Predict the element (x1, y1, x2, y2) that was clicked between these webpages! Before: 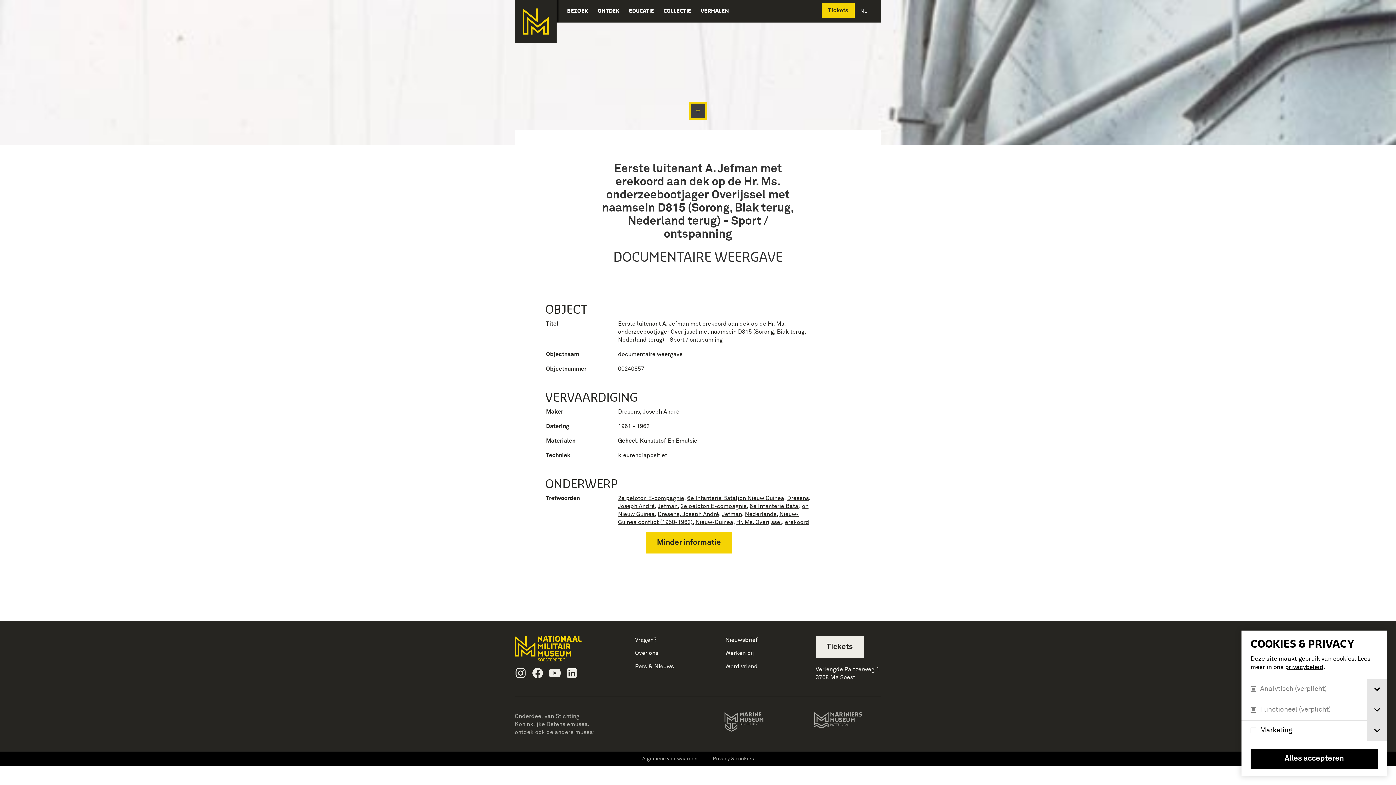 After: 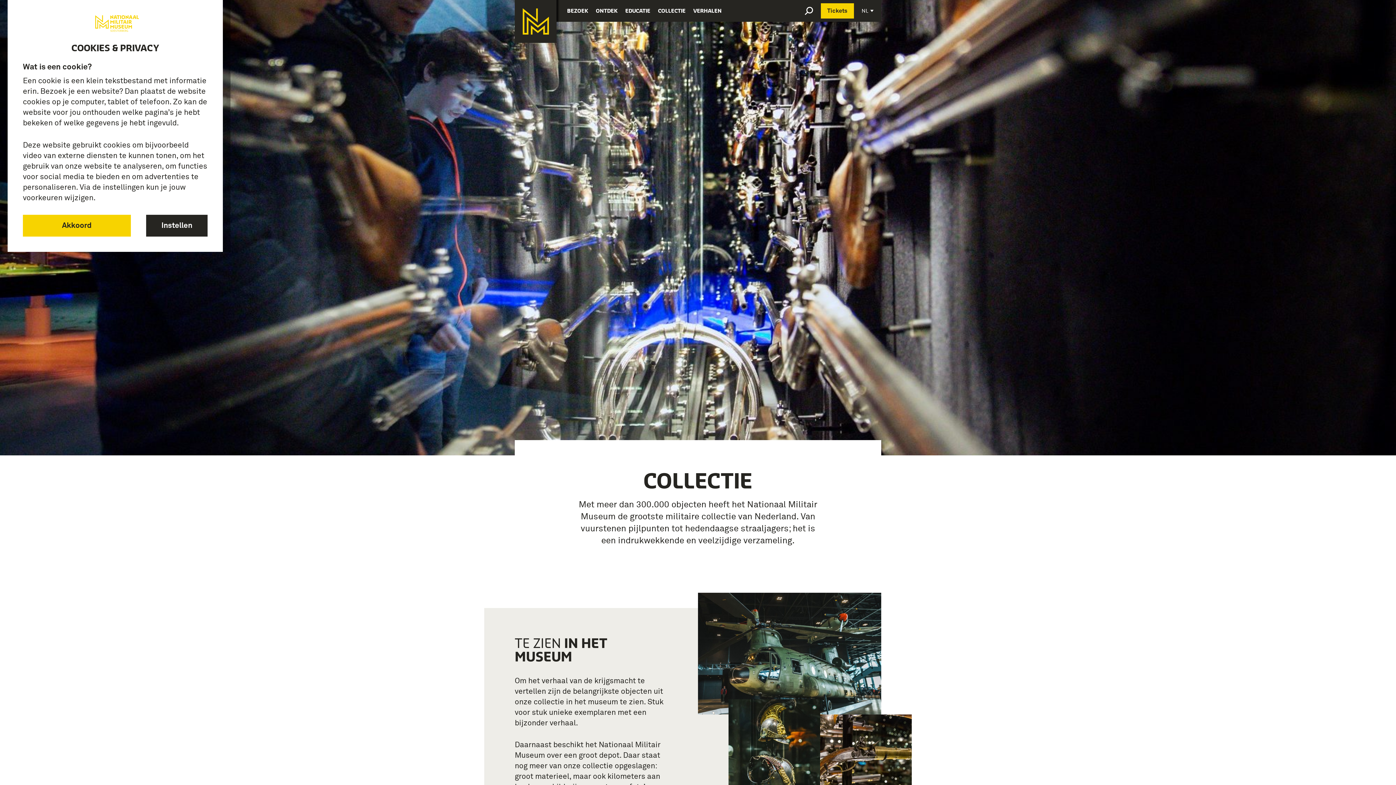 Action: label: COLLECTIE bbox: (663, 0, 691, 21)